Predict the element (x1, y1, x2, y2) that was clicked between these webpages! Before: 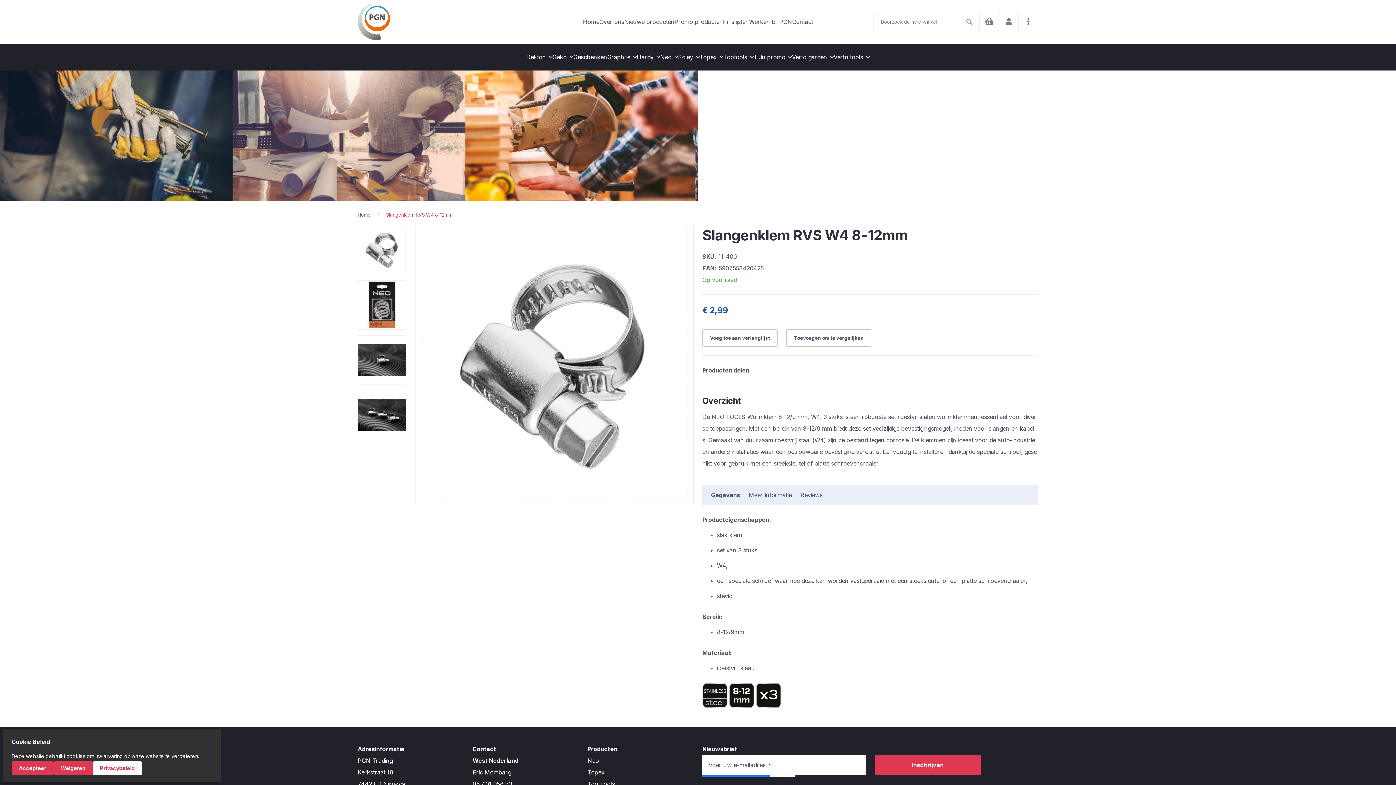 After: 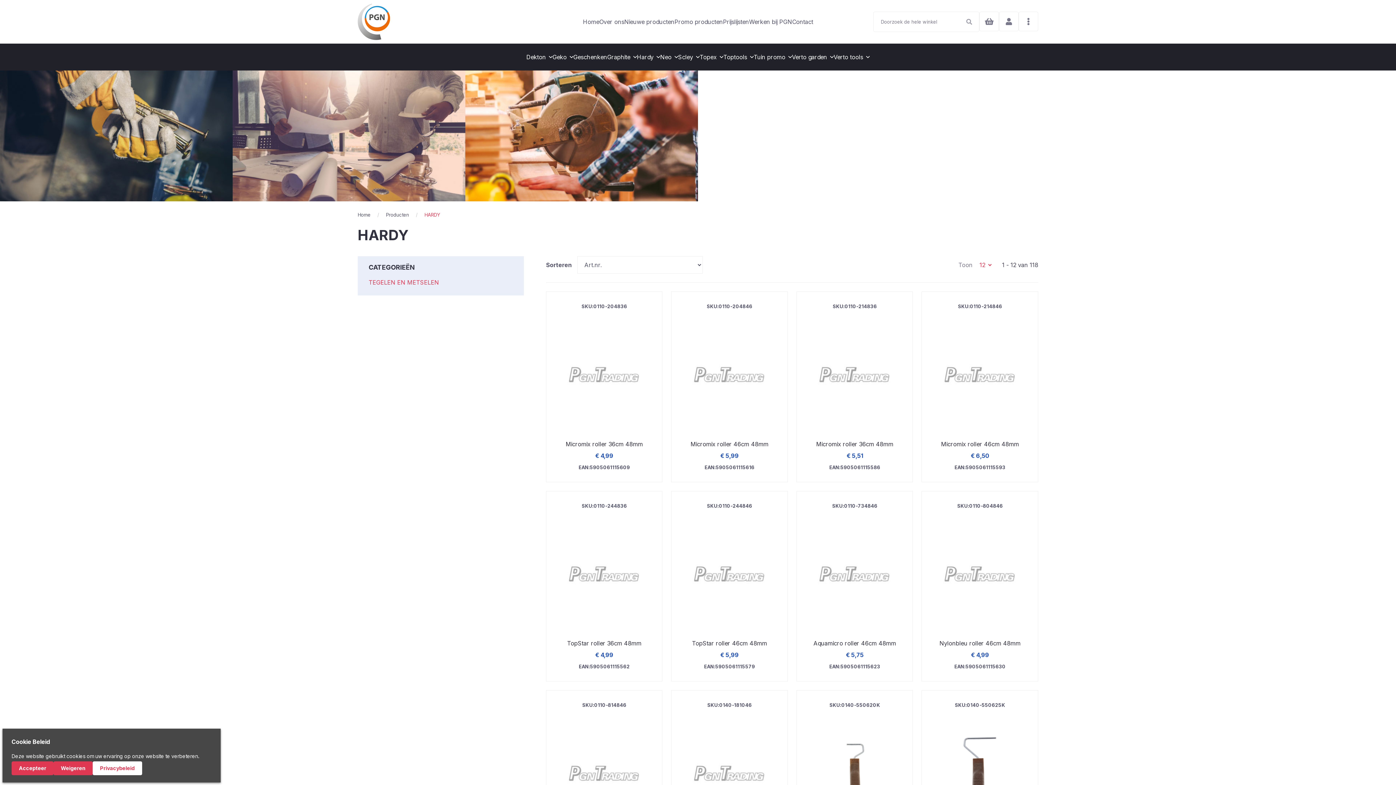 Action: bbox: (637, 43, 660, 70) label: Hardy